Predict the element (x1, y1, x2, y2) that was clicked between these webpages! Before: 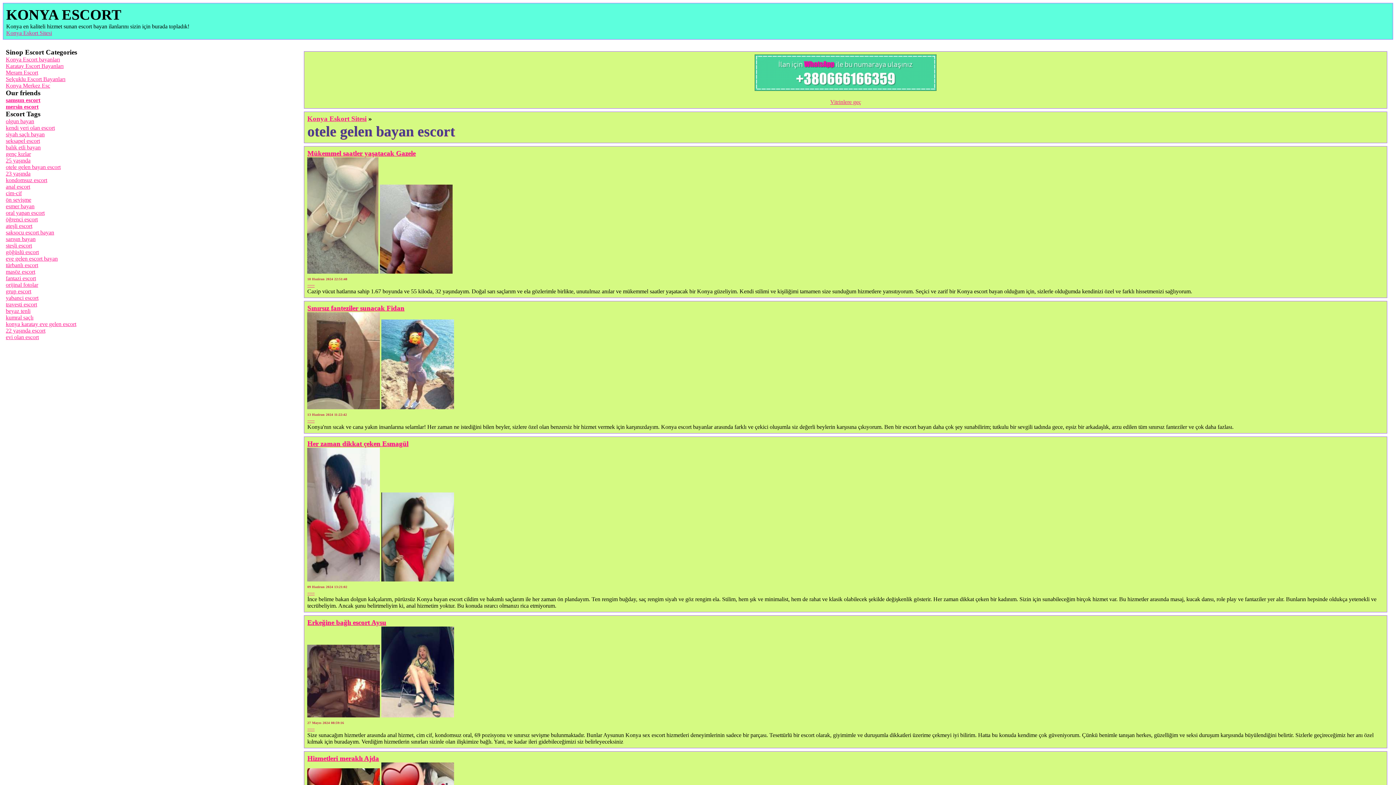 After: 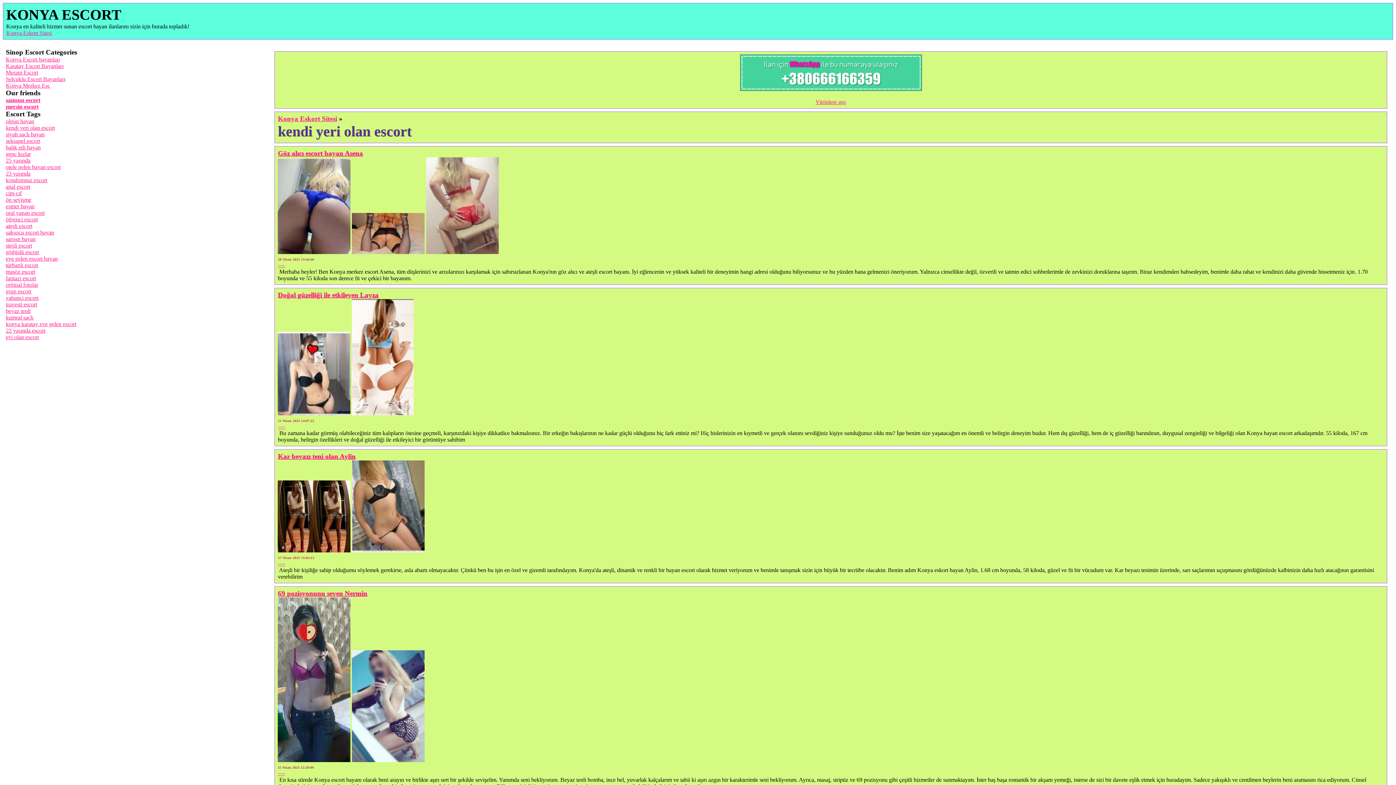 Action: label: kendi yeri olan escort bbox: (5, 124, 54, 130)